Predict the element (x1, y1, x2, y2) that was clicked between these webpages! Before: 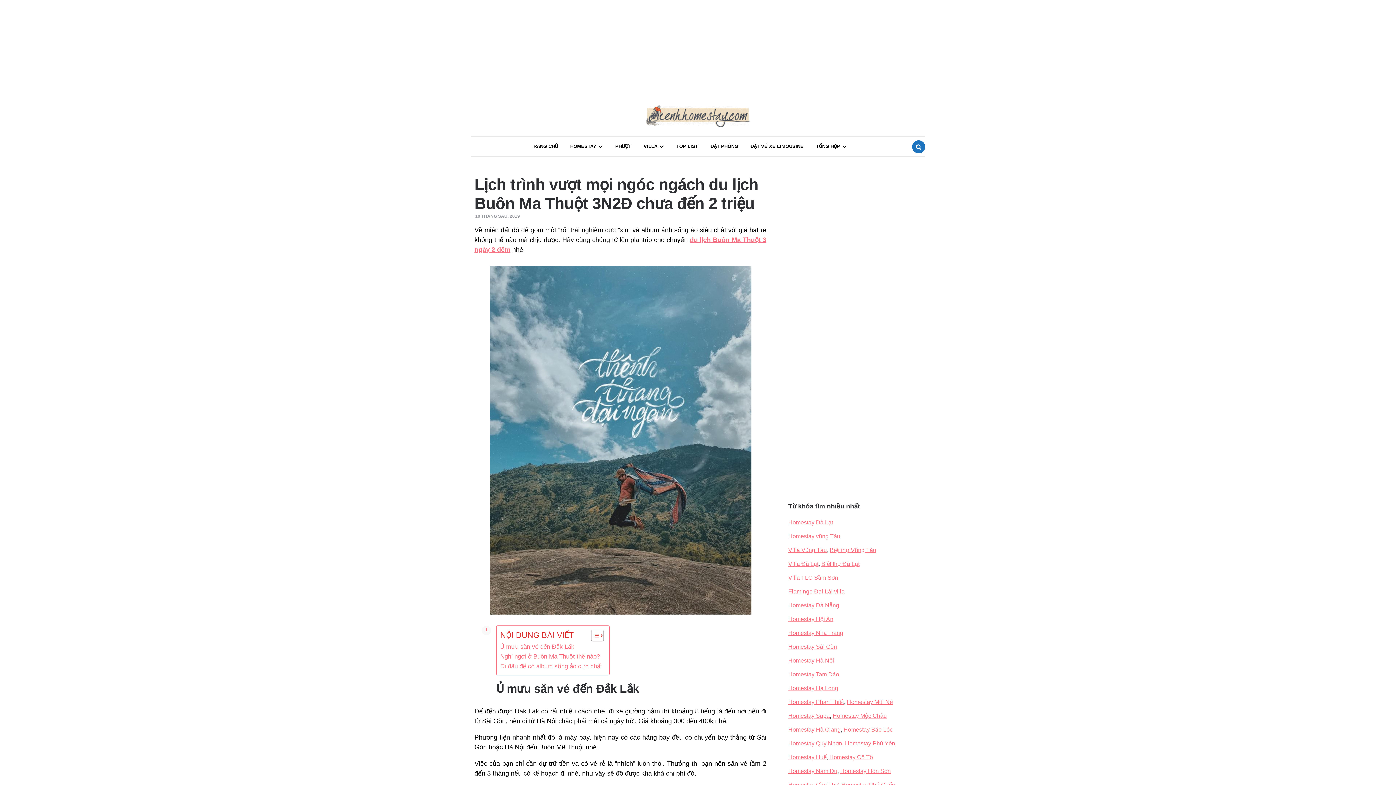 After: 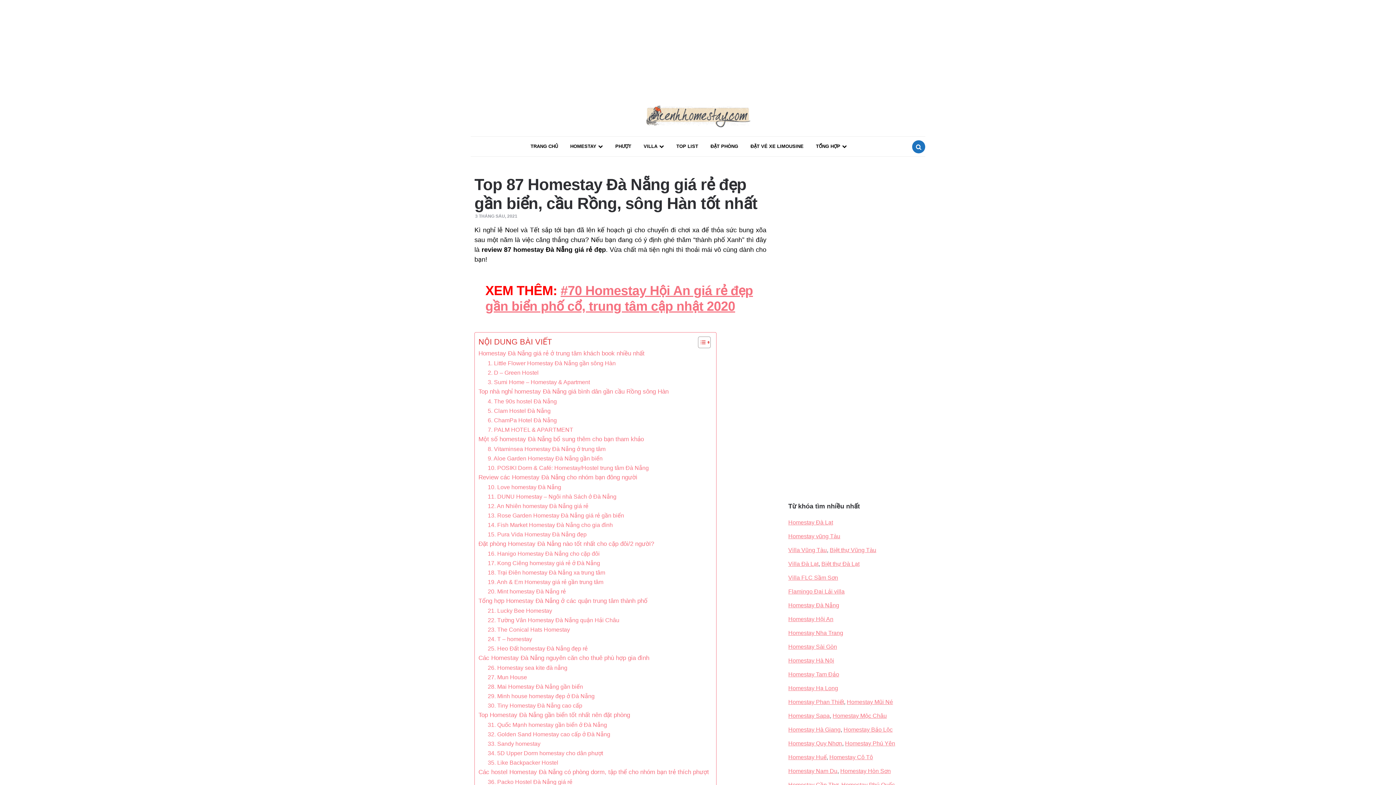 Action: bbox: (788, 602, 839, 608) label: Homestay Đà Nẵng